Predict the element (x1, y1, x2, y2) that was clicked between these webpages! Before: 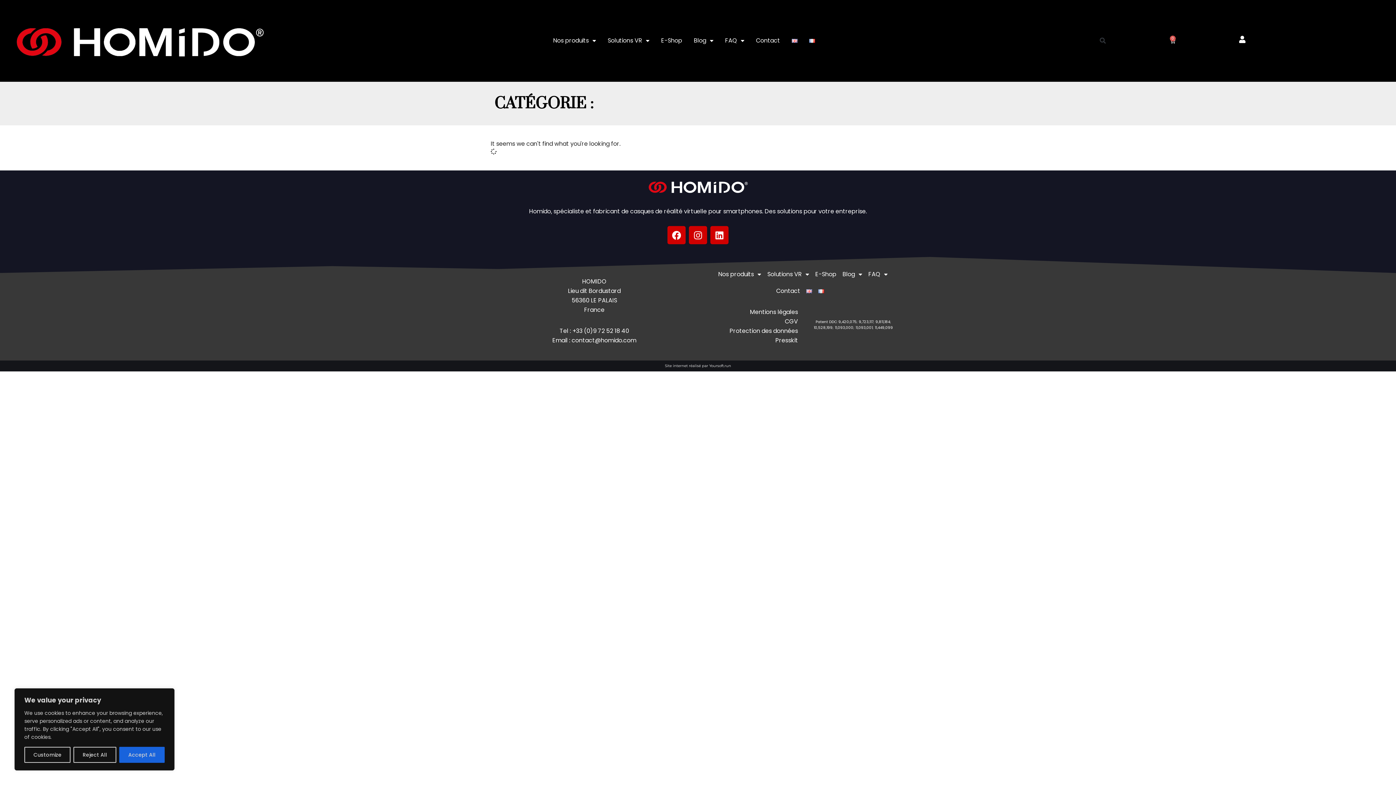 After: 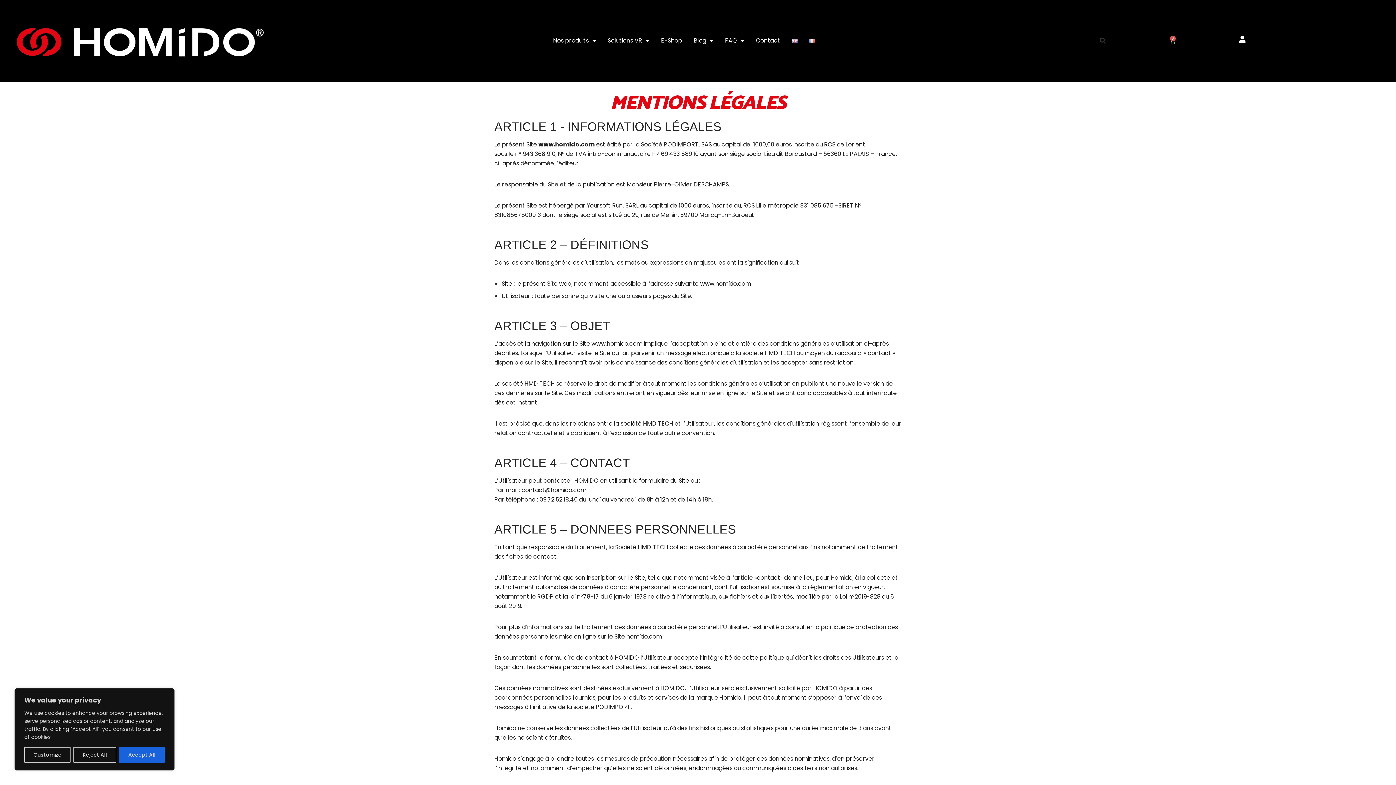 Action: bbox: (750, 308, 798, 316) label: Mentions légales